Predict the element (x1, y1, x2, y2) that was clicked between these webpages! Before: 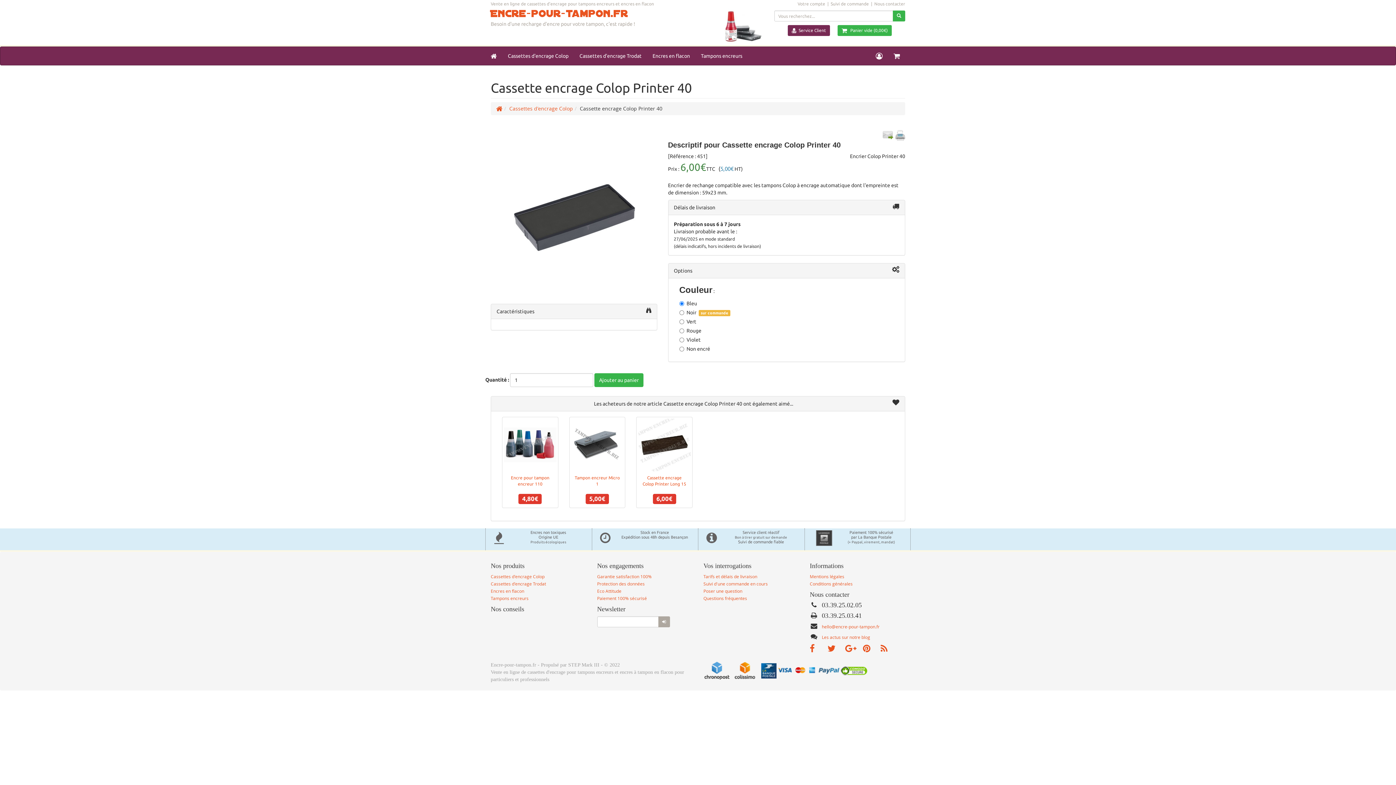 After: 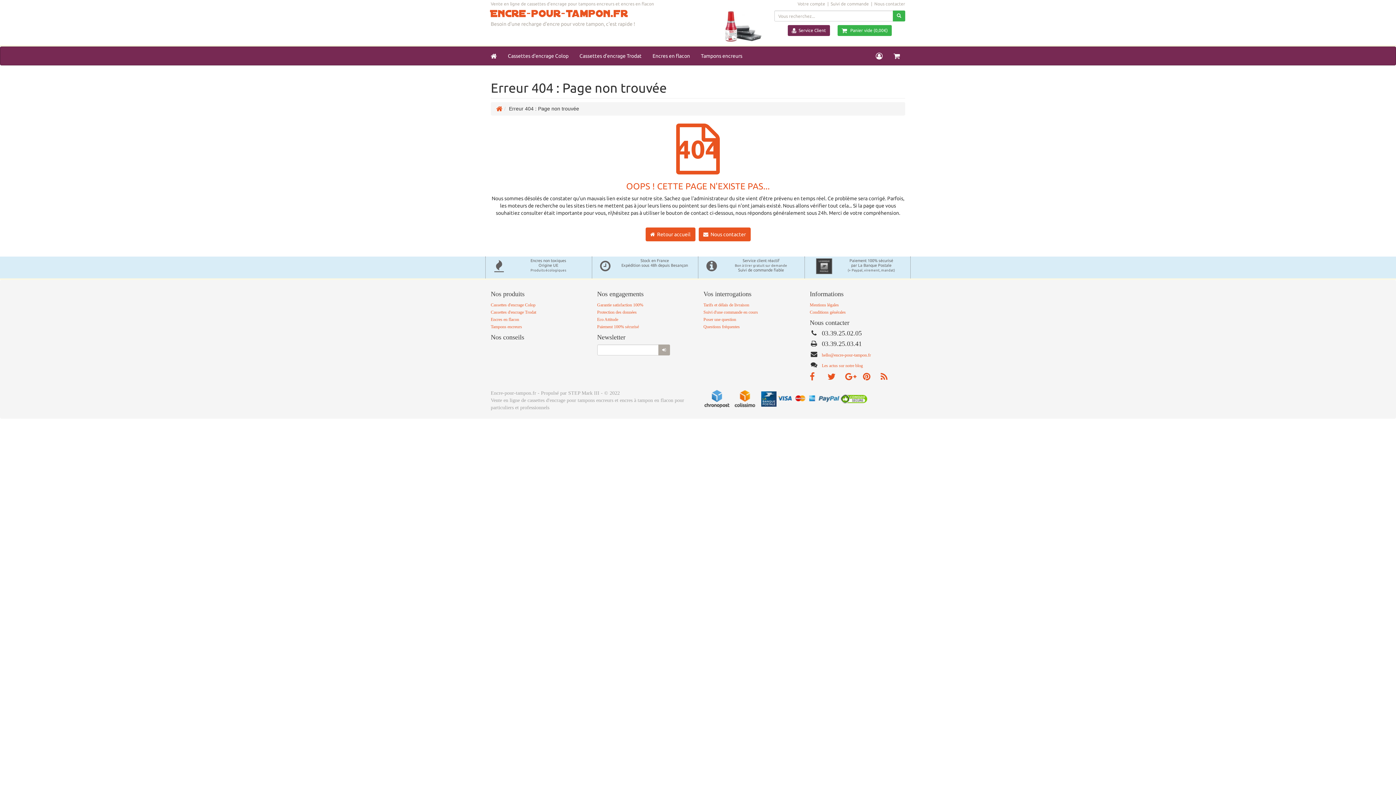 Action: bbox: (490, 588, 524, 594) label: Encres en flacon